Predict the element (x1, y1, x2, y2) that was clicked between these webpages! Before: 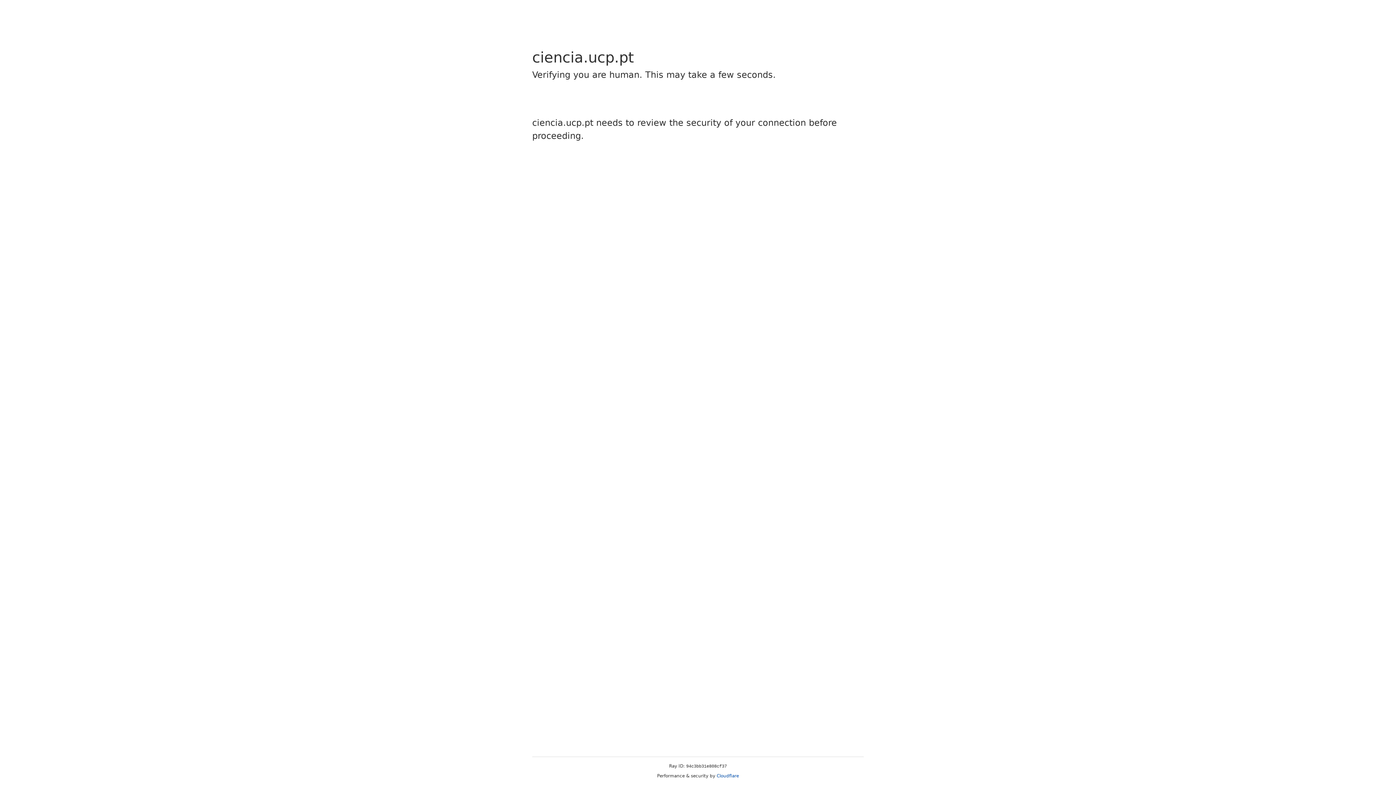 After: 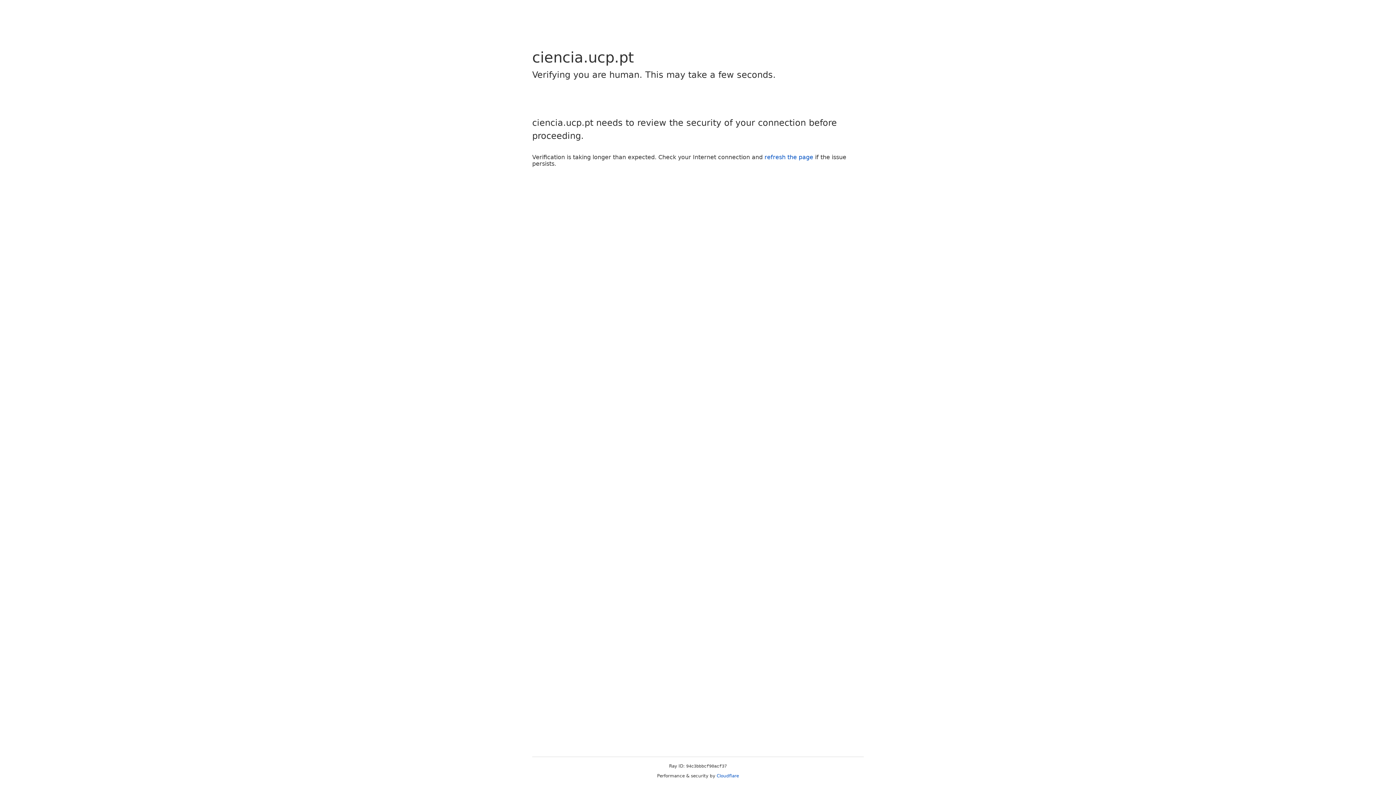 Action: label: Cloudflare bbox: (716, 773, 739, 778)